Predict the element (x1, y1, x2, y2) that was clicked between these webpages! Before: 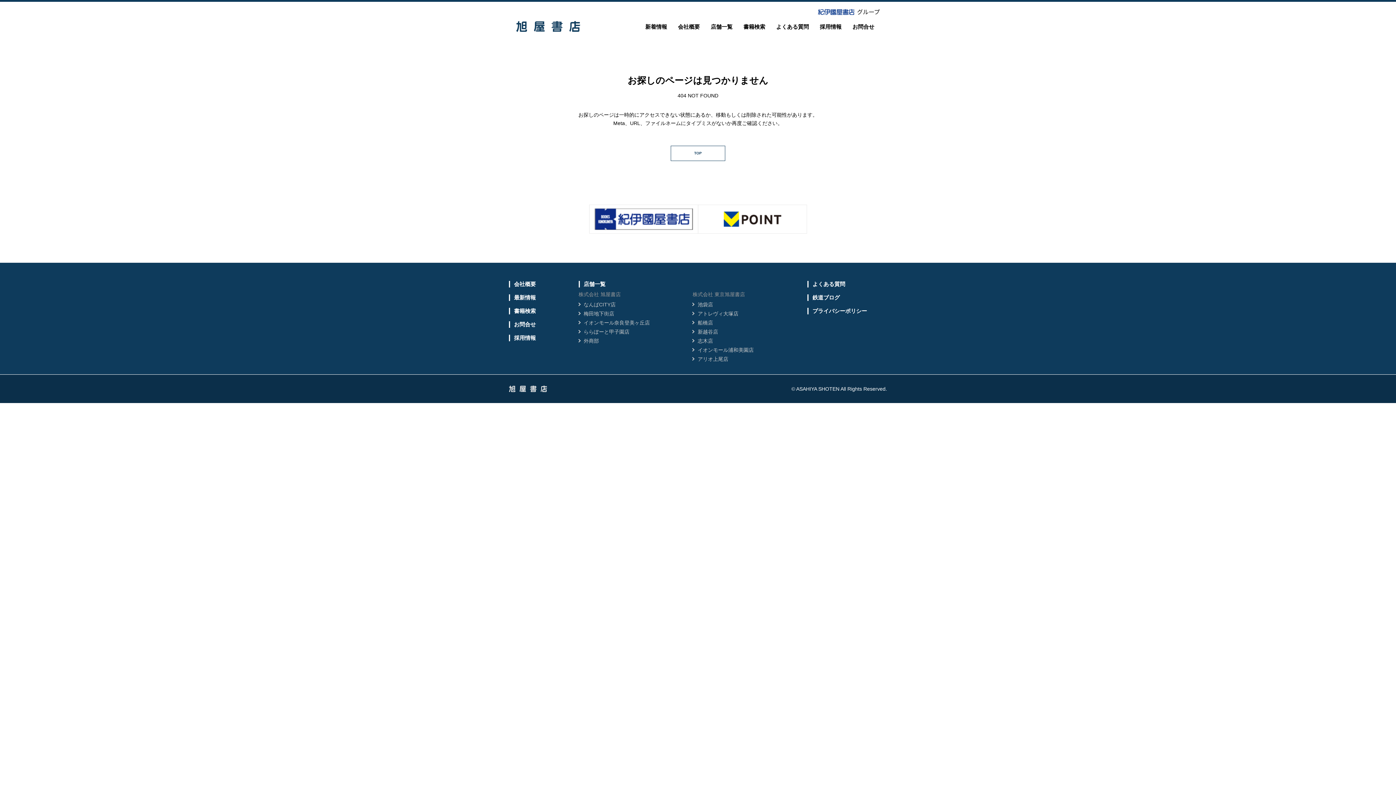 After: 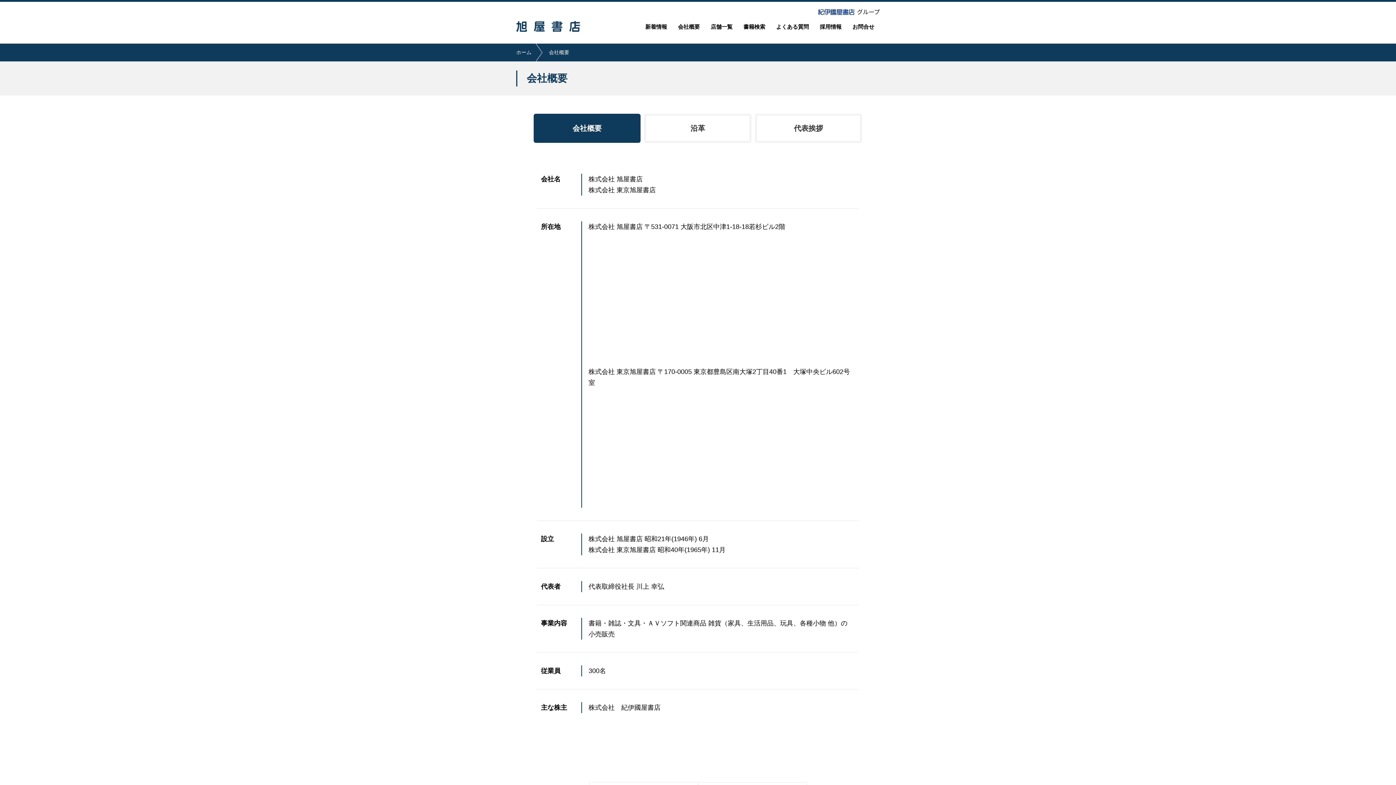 Action: bbox: (672, 18, 705, 34) label: 会社概要